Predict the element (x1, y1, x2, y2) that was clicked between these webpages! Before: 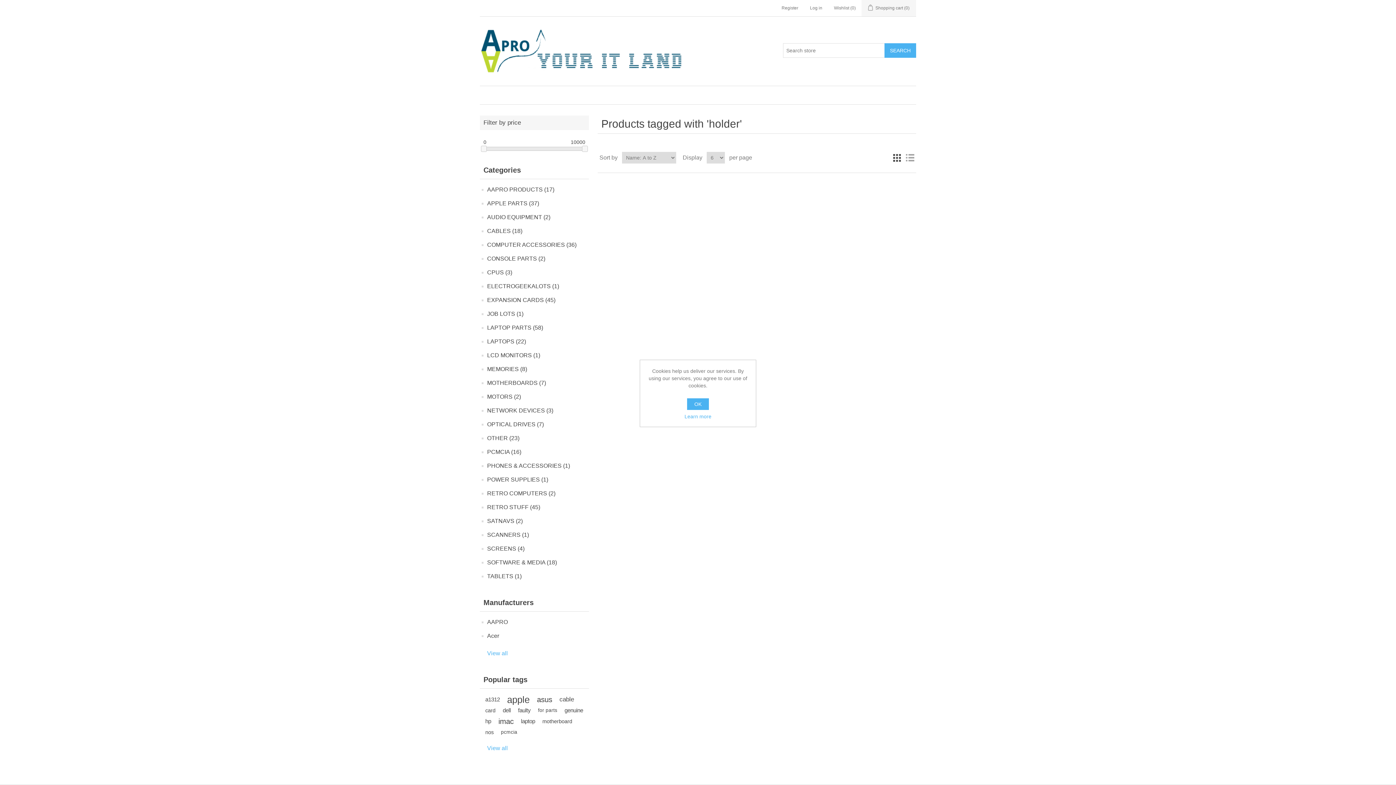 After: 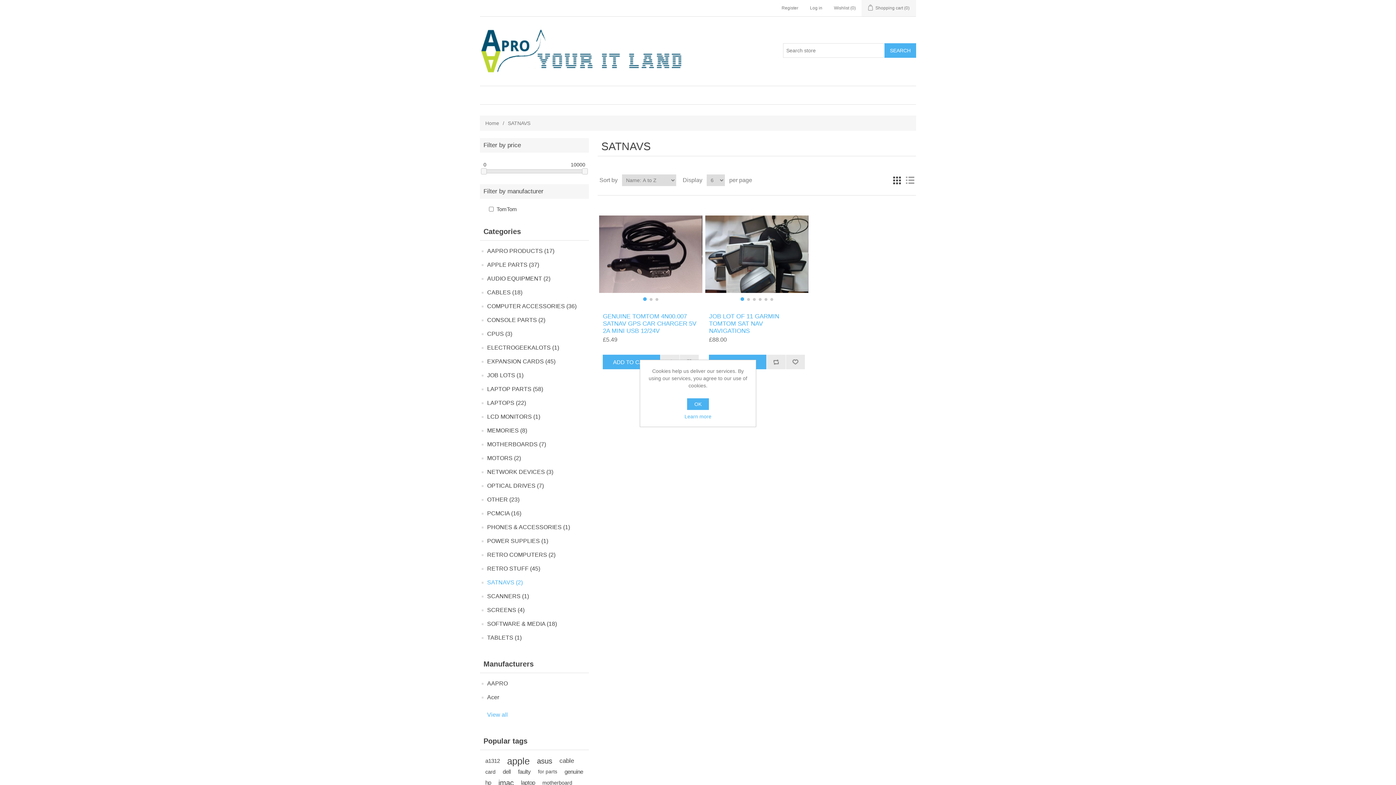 Action: bbox: (487, 516, 522, 526) label: SATNAVS (2)